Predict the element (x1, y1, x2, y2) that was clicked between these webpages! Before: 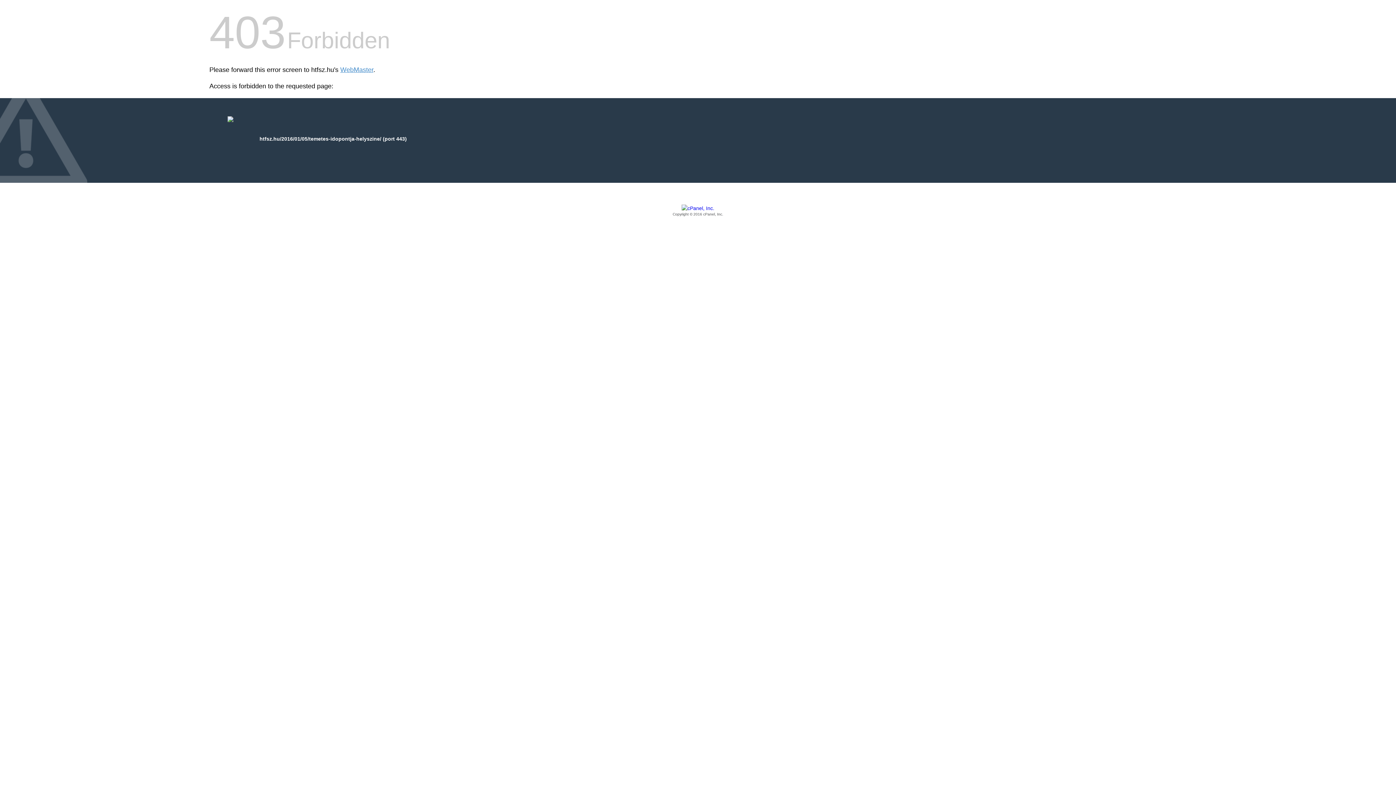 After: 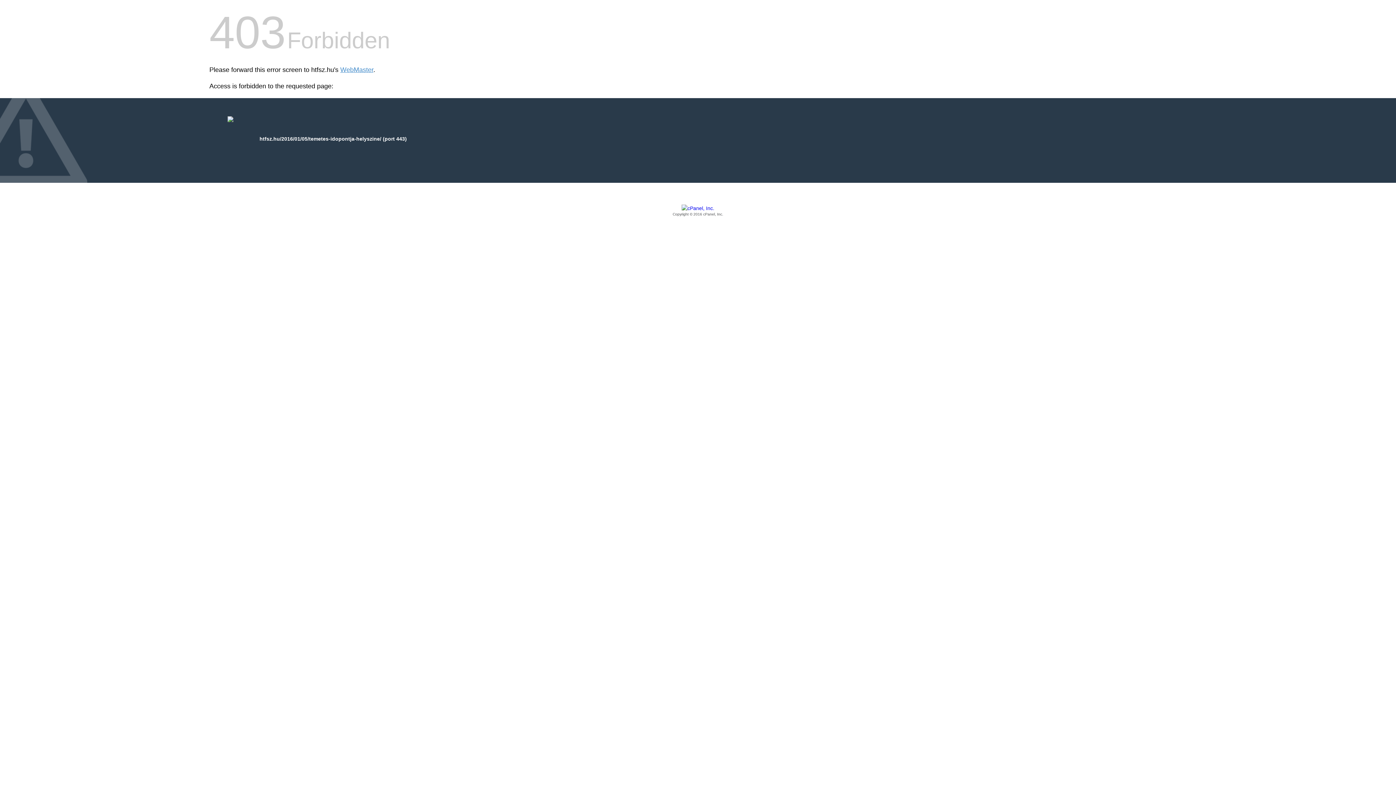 Action: bbox: (209, 205, 1186, 217) label: Copyright © 2016 cPanel, Inc.